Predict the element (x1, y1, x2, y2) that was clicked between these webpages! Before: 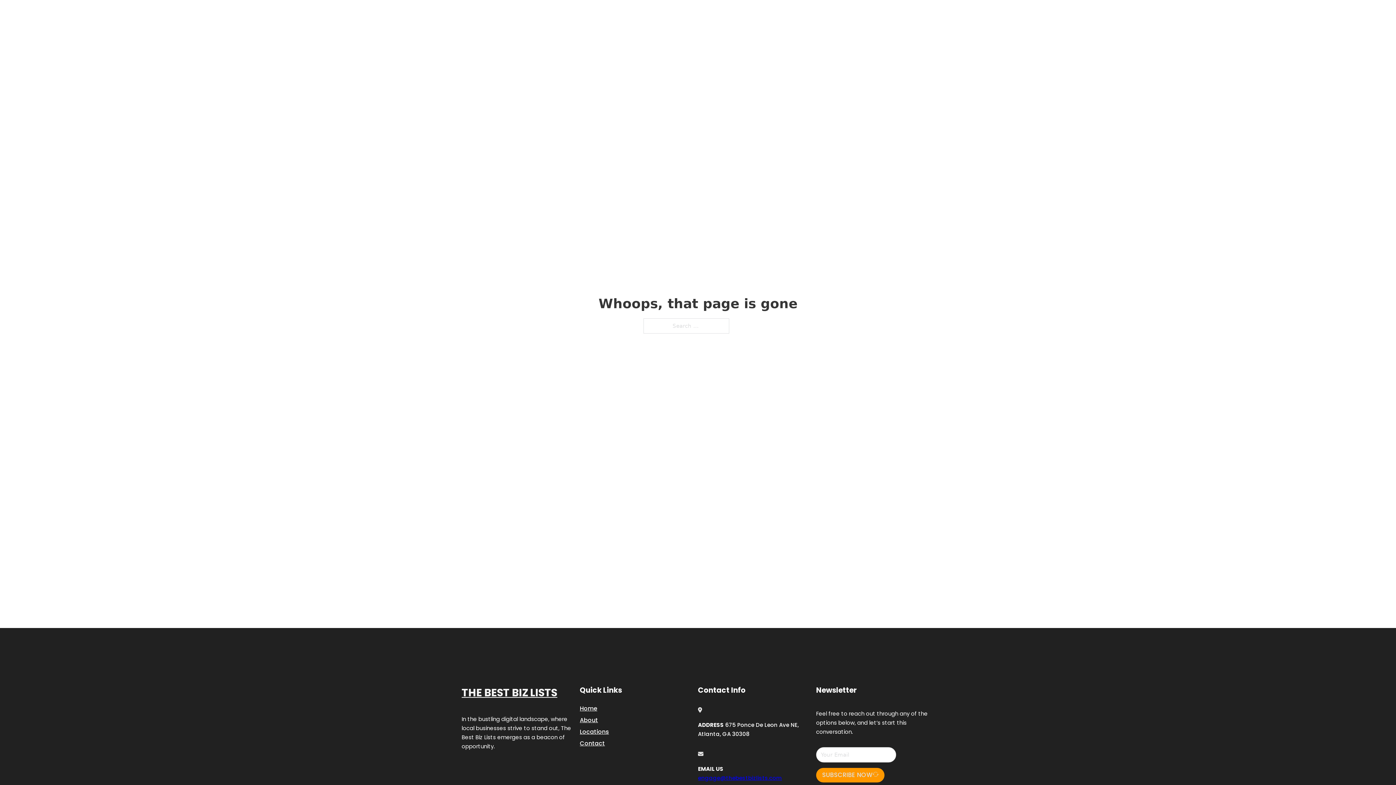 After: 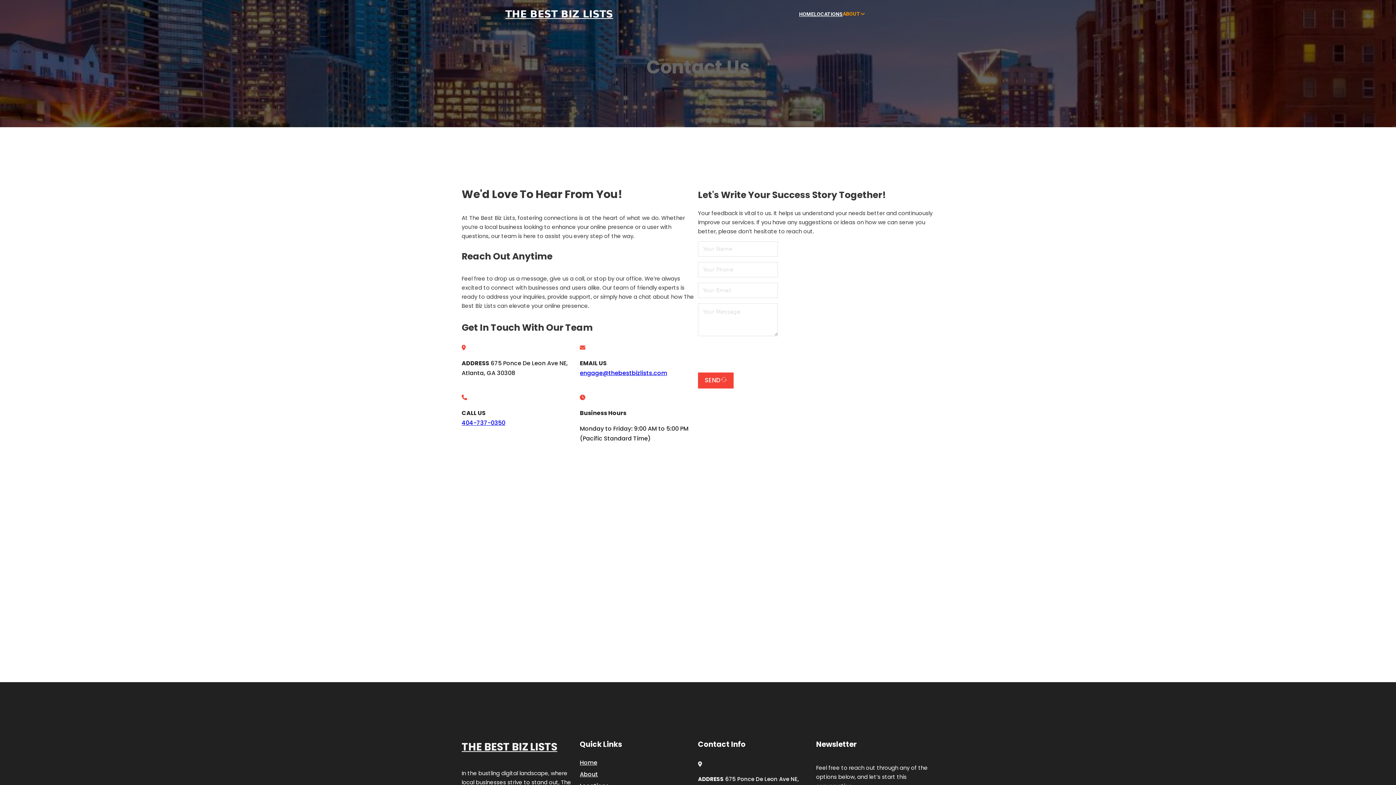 Action: label: Contact bbox: (580, 738, 605, 748)